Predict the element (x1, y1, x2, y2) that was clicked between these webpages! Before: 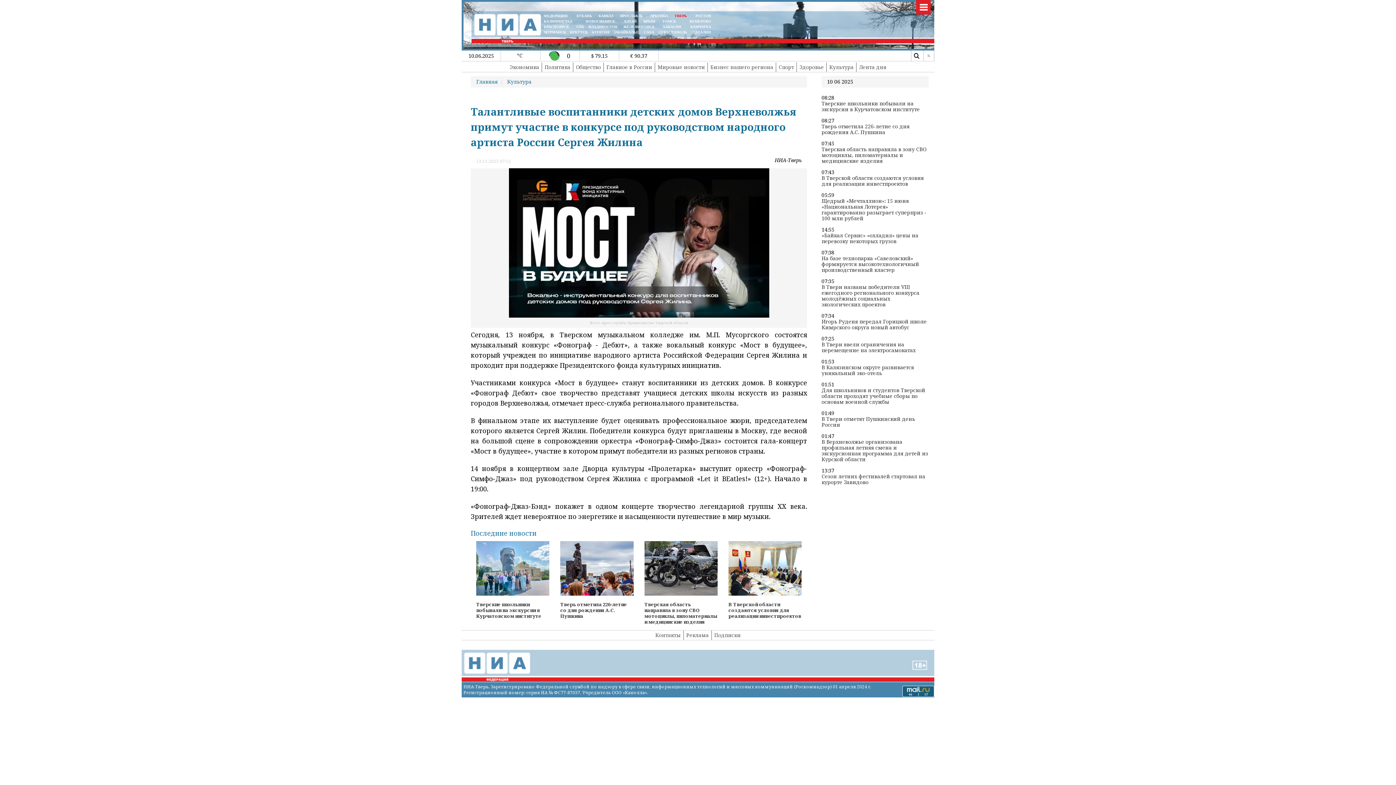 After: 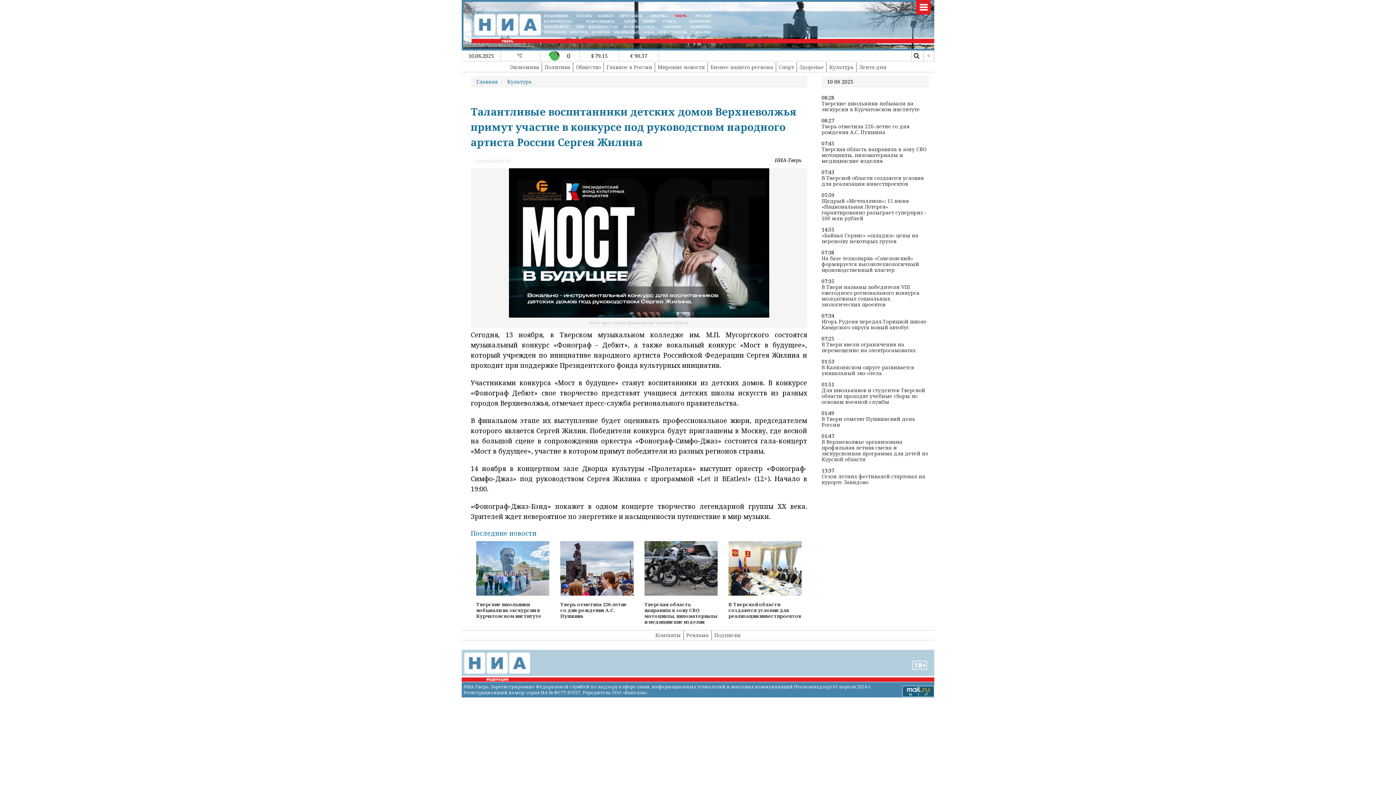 Action: label:  КАМЧАТКА bbox: (689, 24, 711, 28)